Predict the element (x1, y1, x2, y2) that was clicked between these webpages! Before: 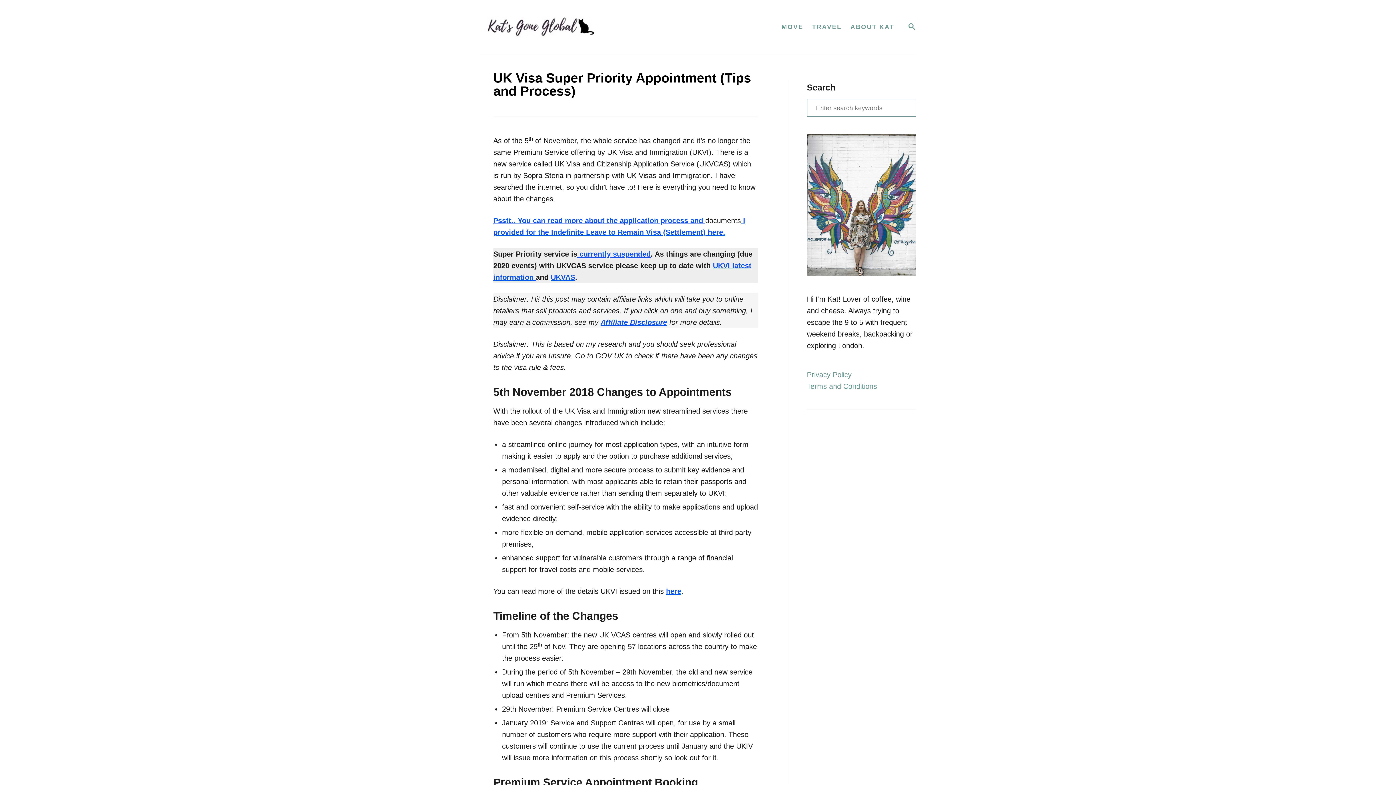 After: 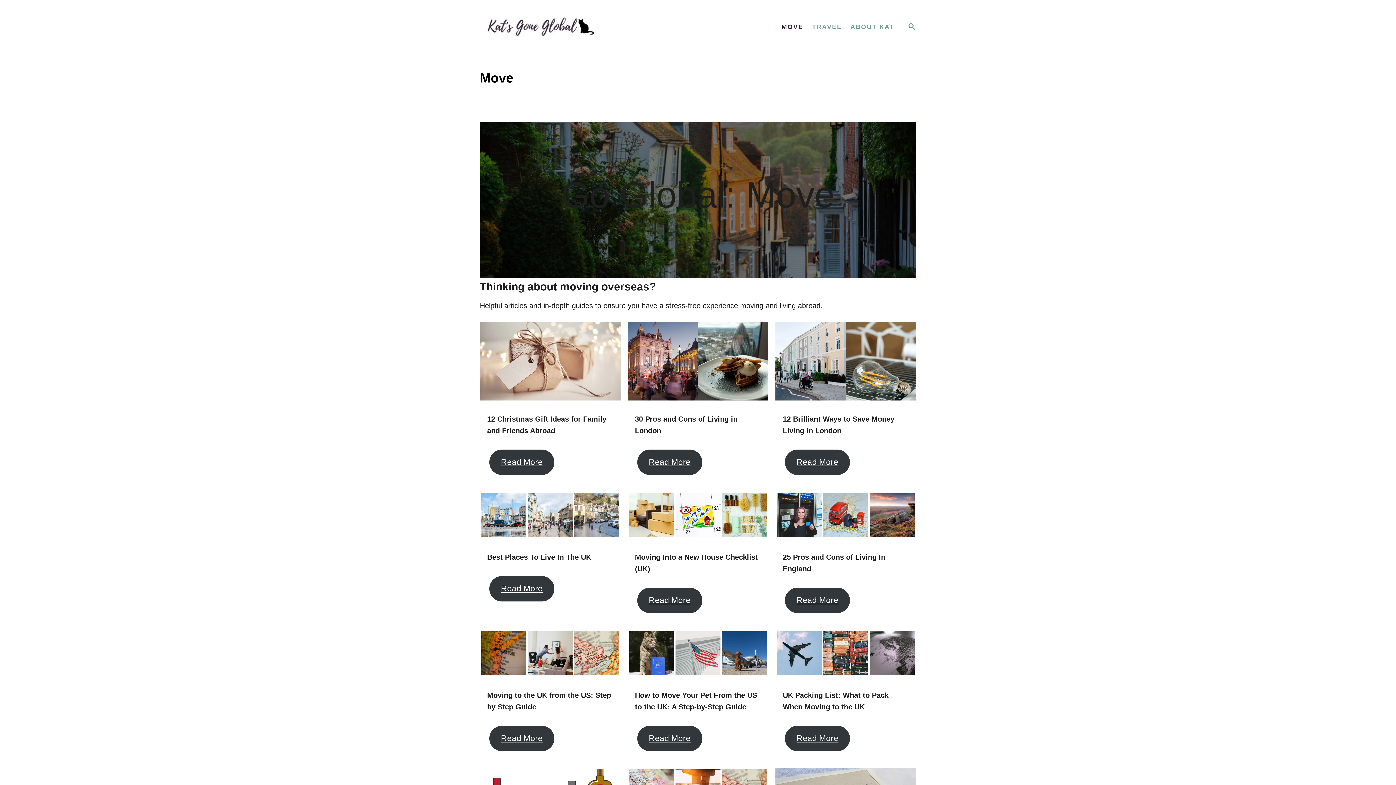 Action: label: MOVE bbox: (777, 18, 807, 35)